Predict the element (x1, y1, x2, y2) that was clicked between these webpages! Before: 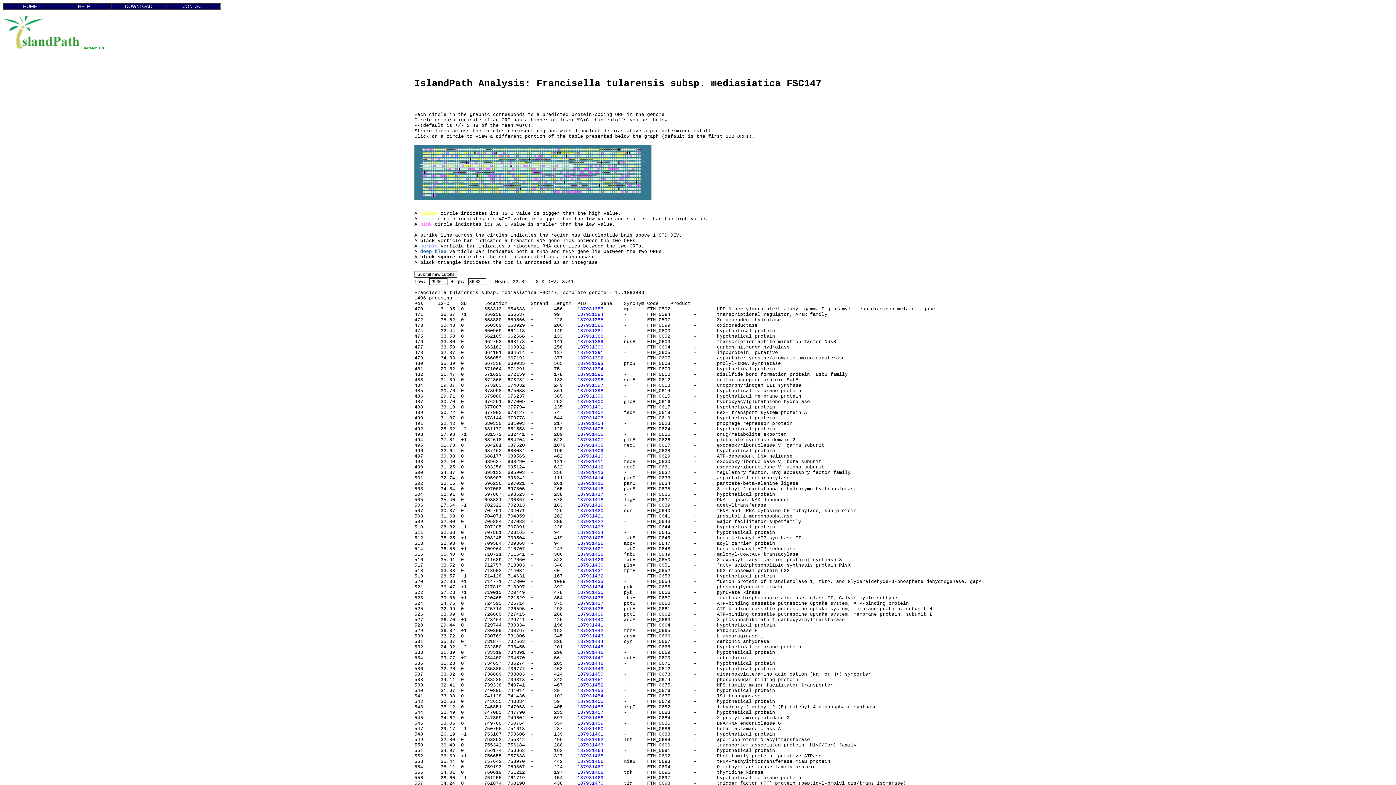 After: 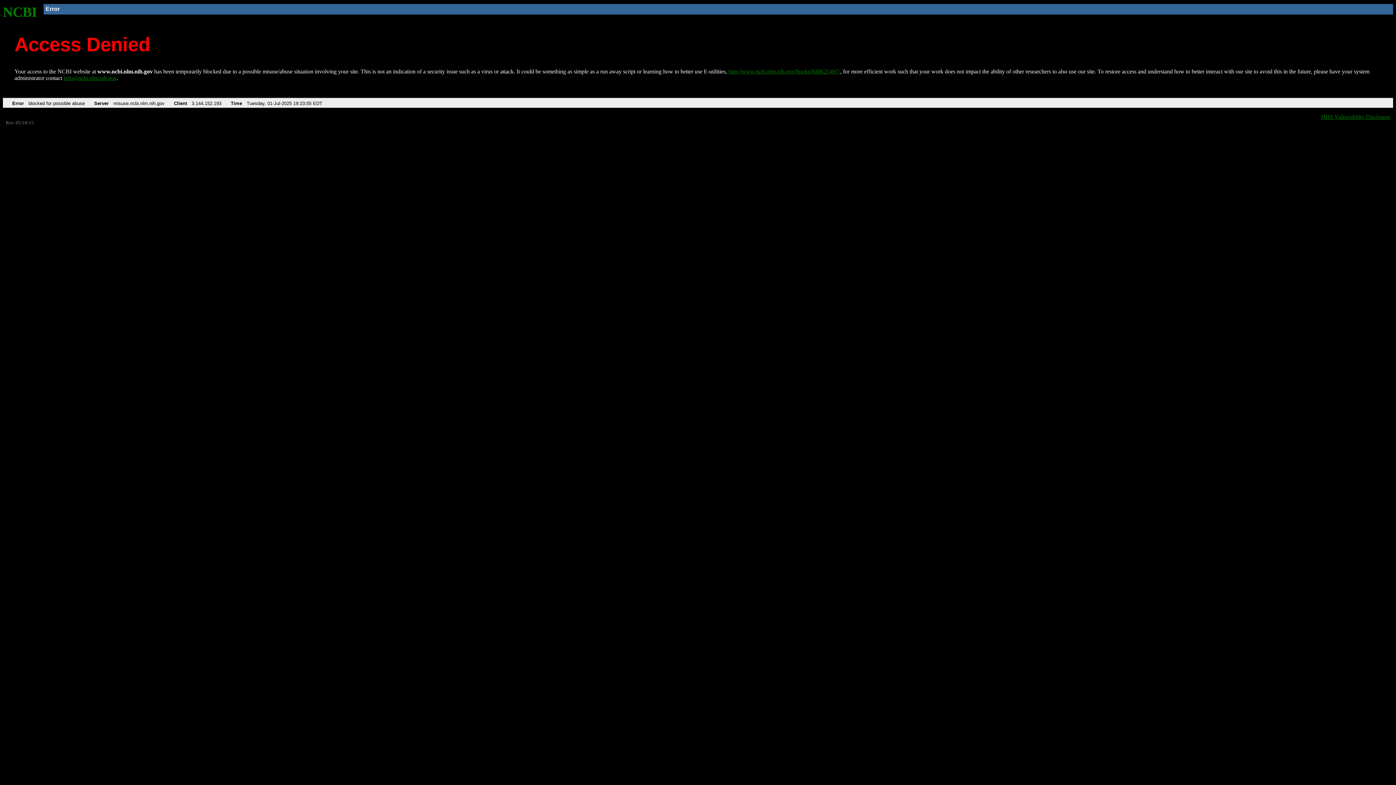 Action: bbox: (577, 562, 603, 568) label: 187931430